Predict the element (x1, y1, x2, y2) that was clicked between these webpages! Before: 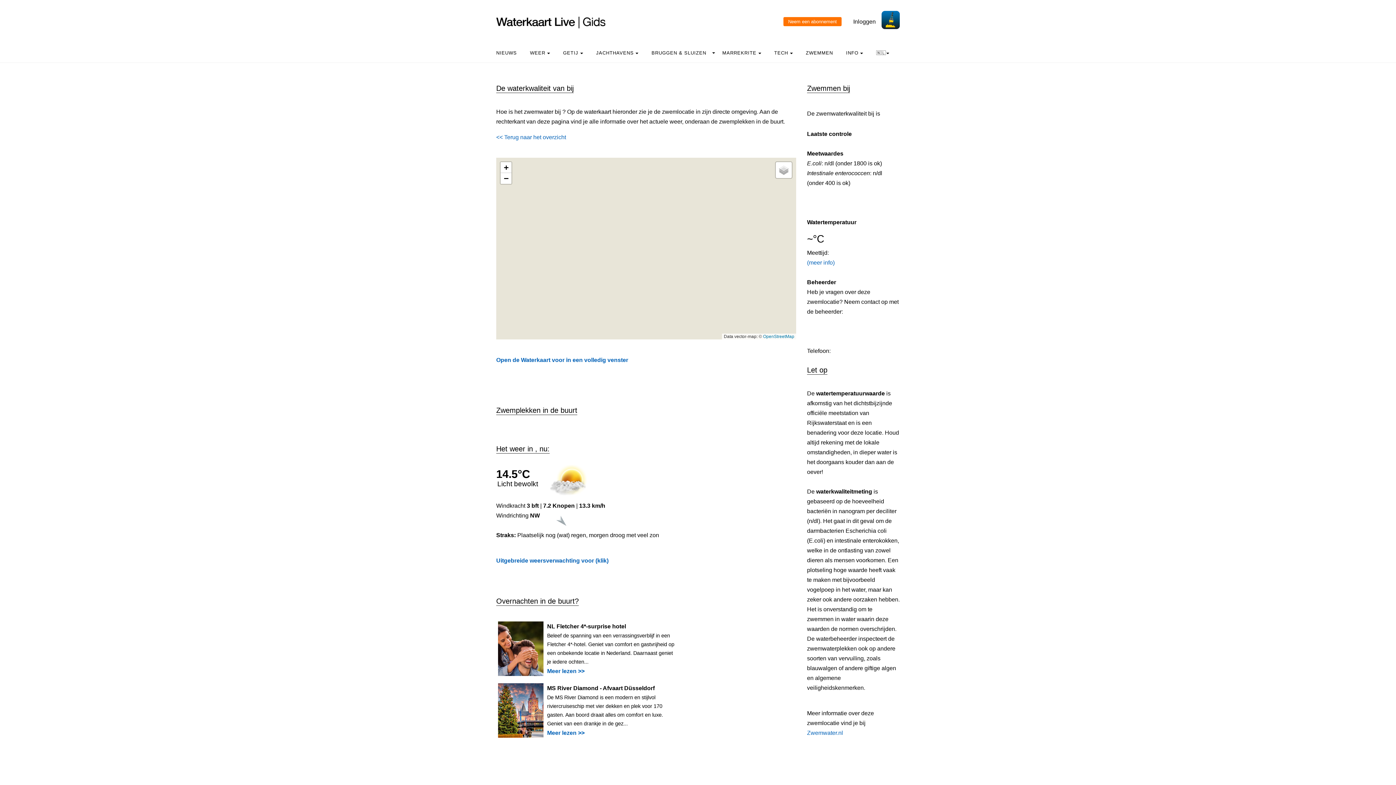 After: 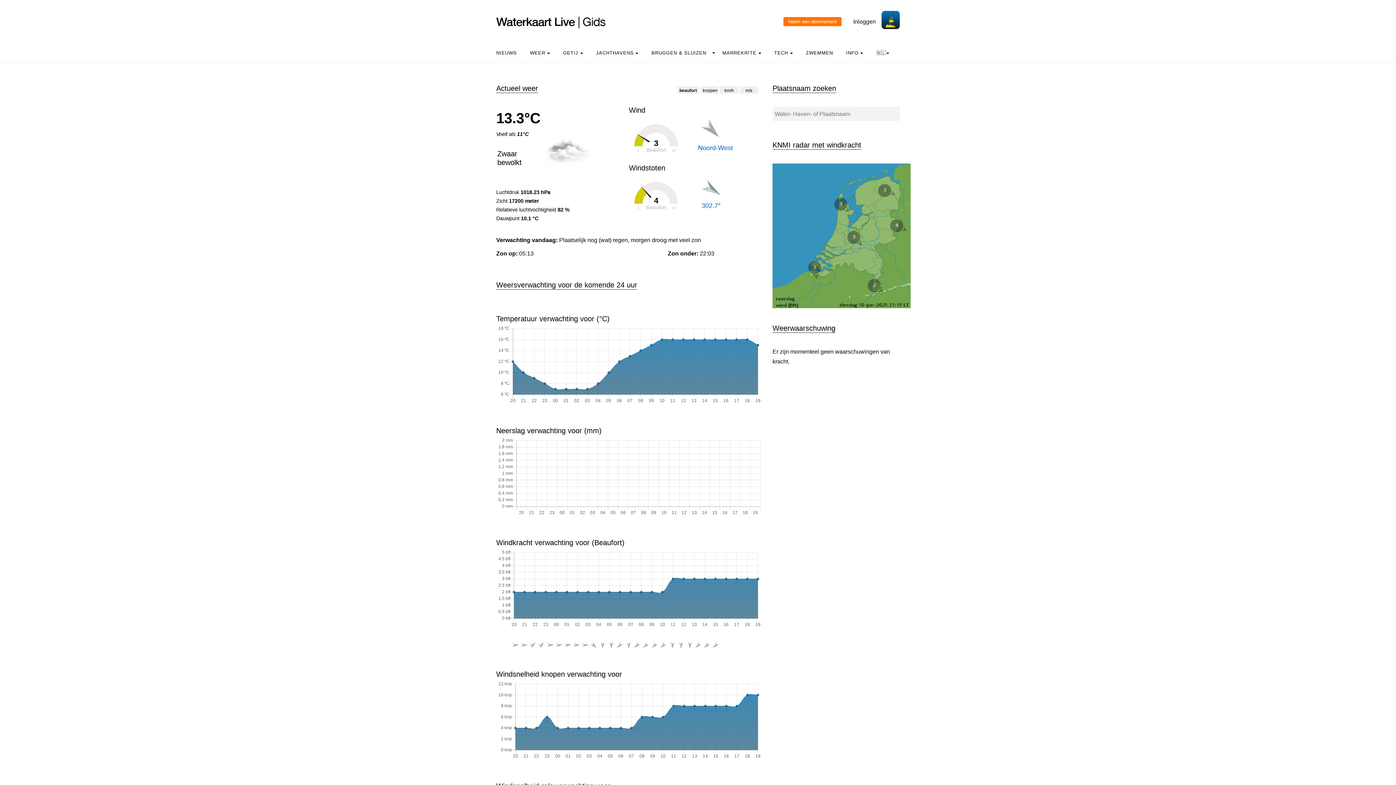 Action: label: Uitgebreide weersverwachting voor (klik) bbox: (496, 557, 608, 564)